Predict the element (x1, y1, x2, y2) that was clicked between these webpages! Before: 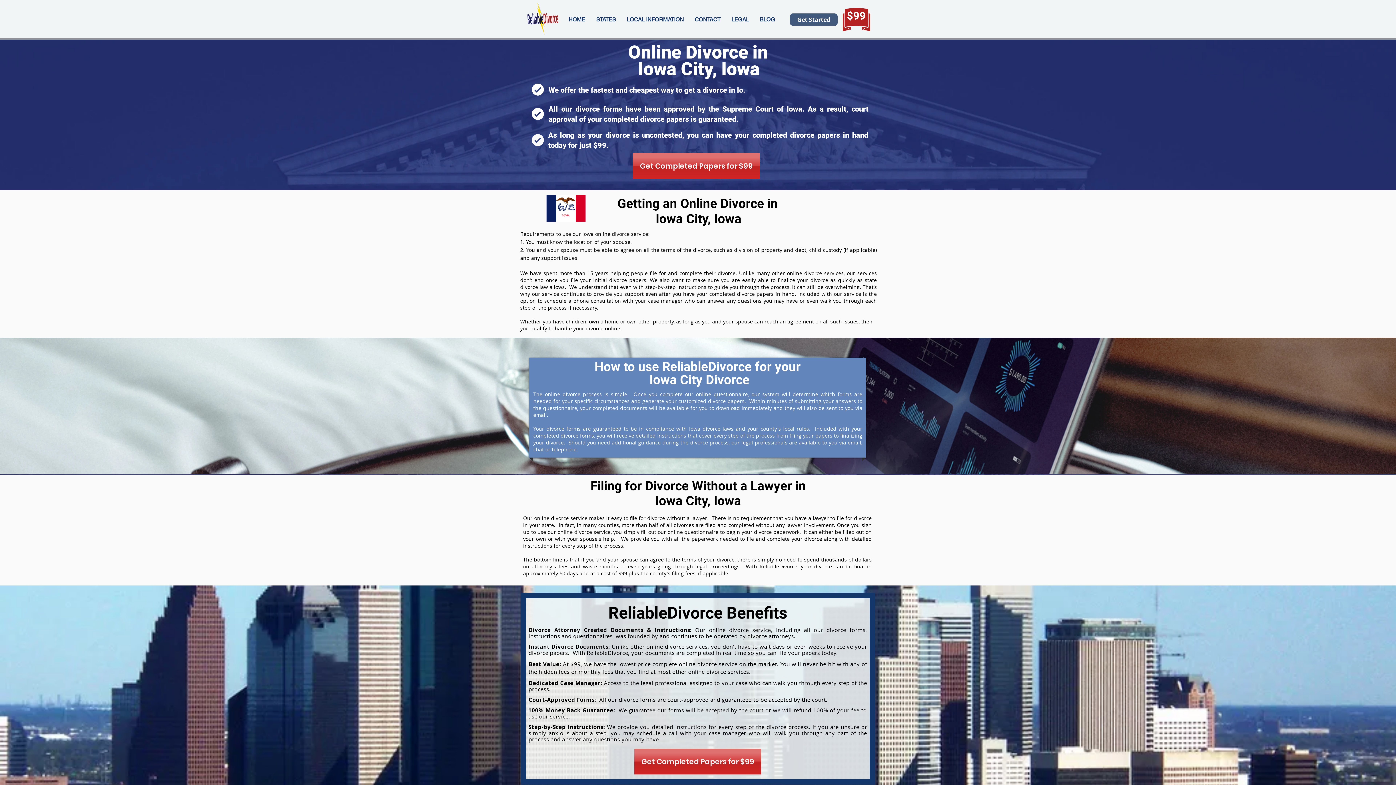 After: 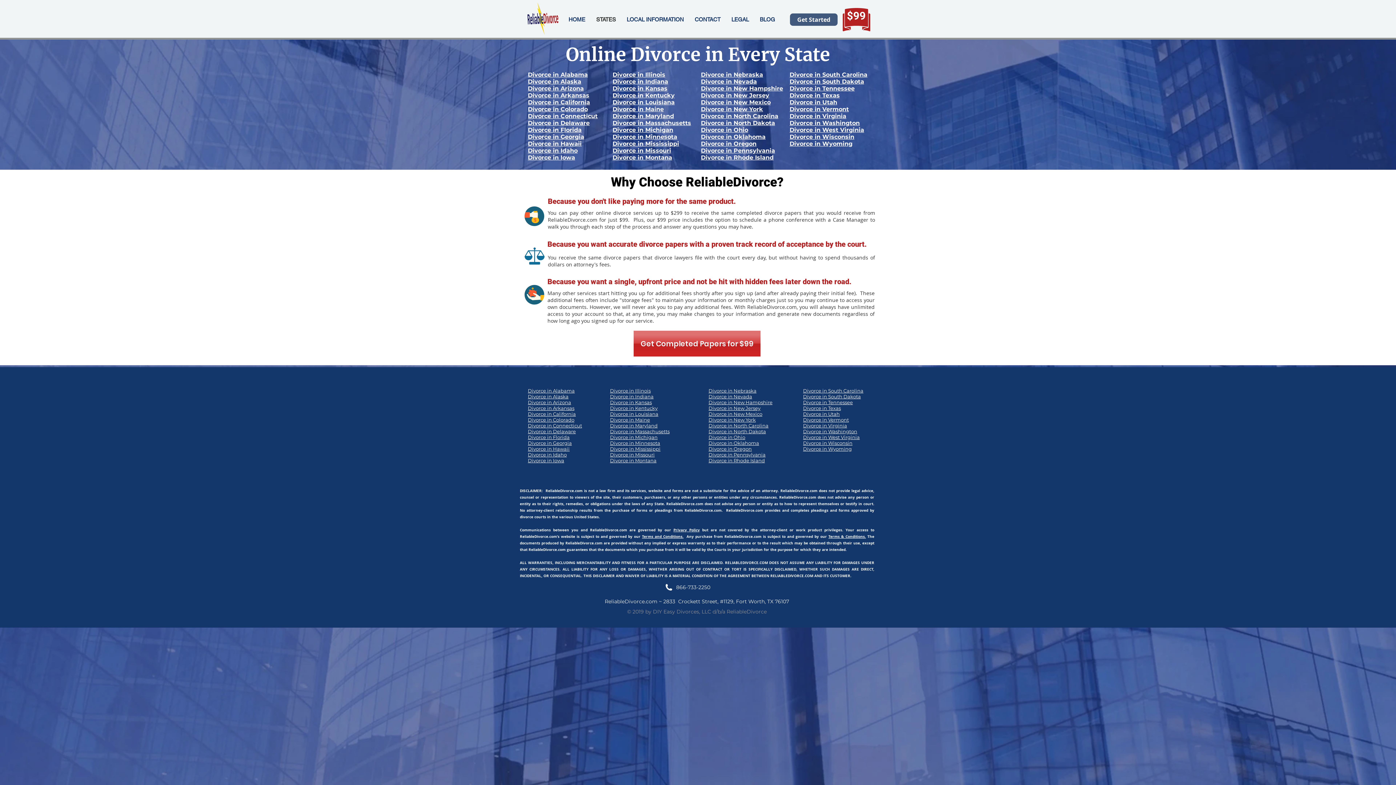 Action: label: STATES bbox: (590, 13, 621, 25)